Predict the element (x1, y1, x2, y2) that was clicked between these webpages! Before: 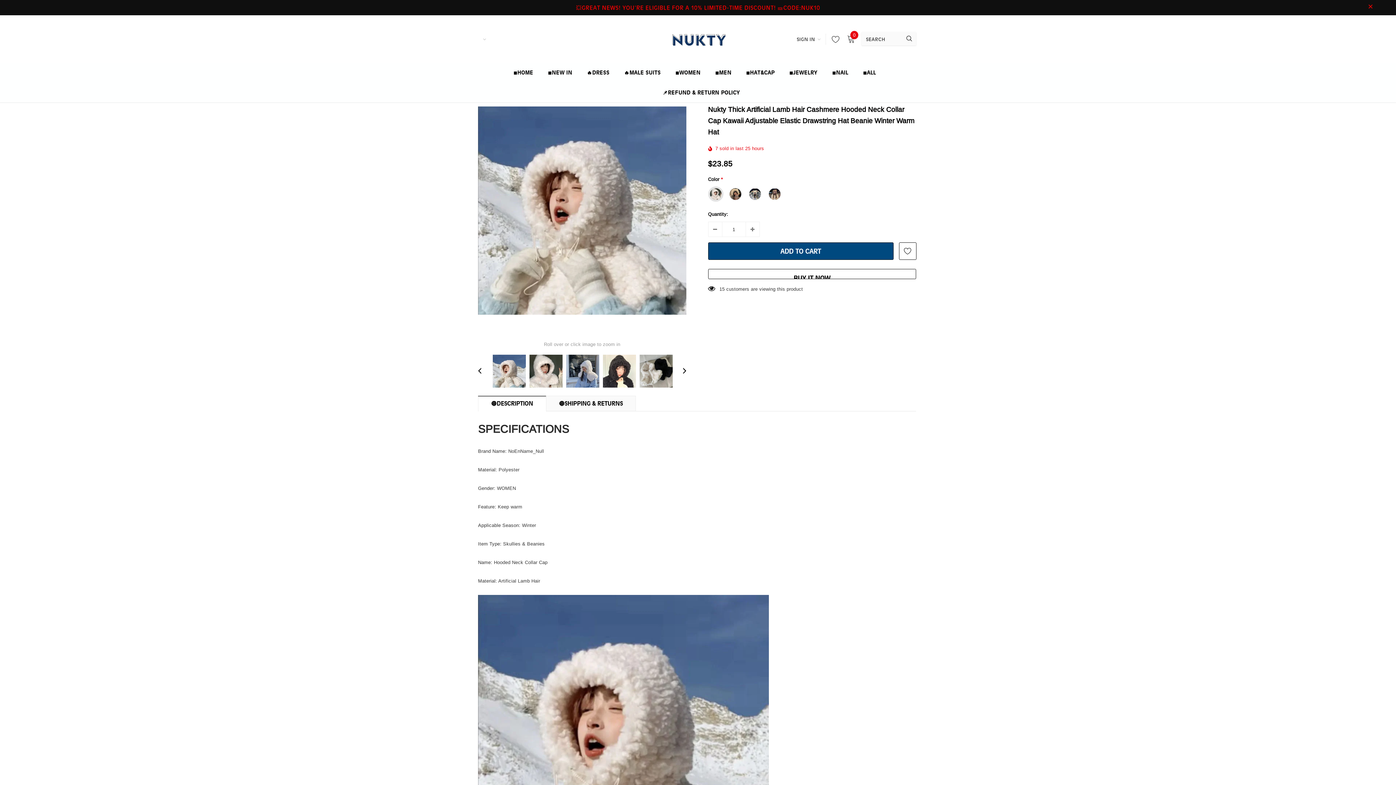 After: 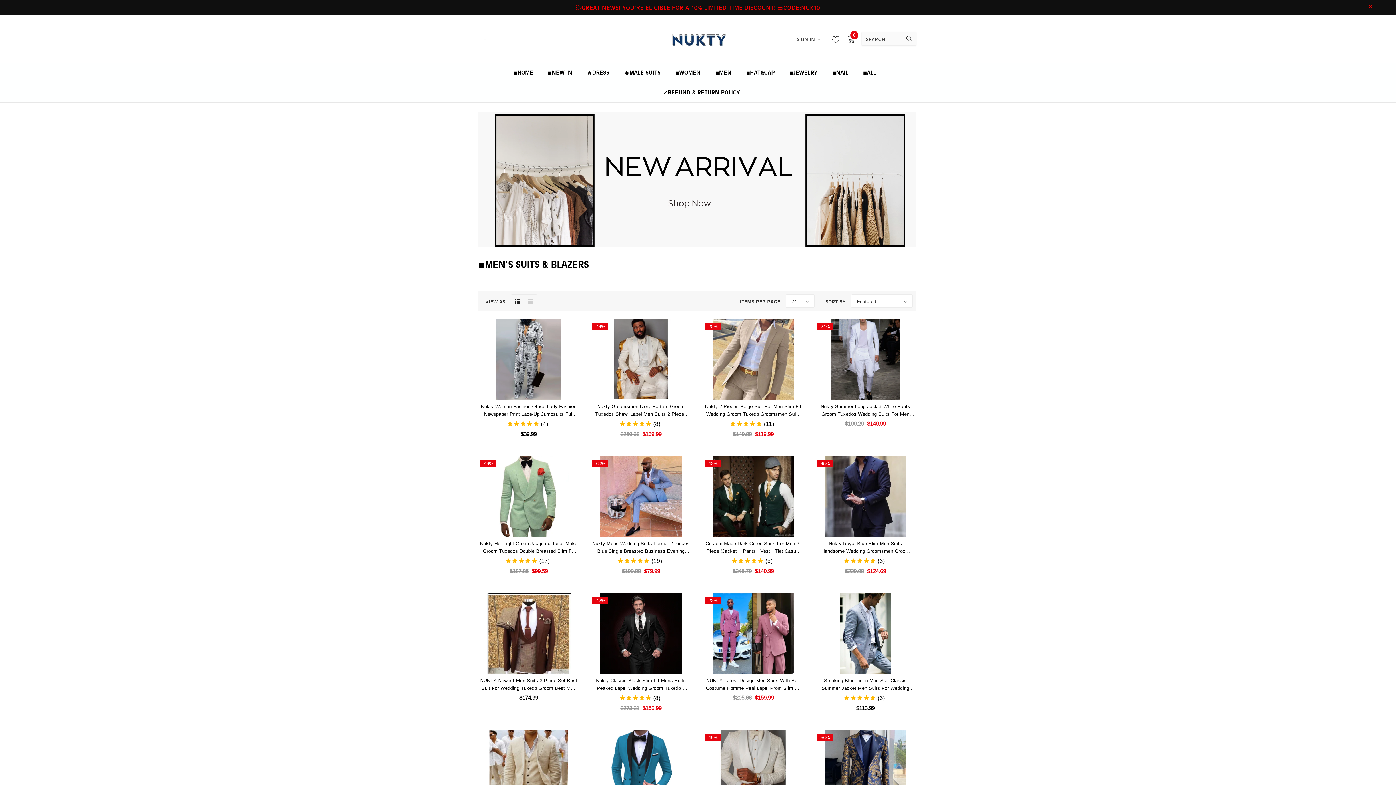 Action: label: 🔥MALE SUITS bbox: (624, 62, 660, 82)